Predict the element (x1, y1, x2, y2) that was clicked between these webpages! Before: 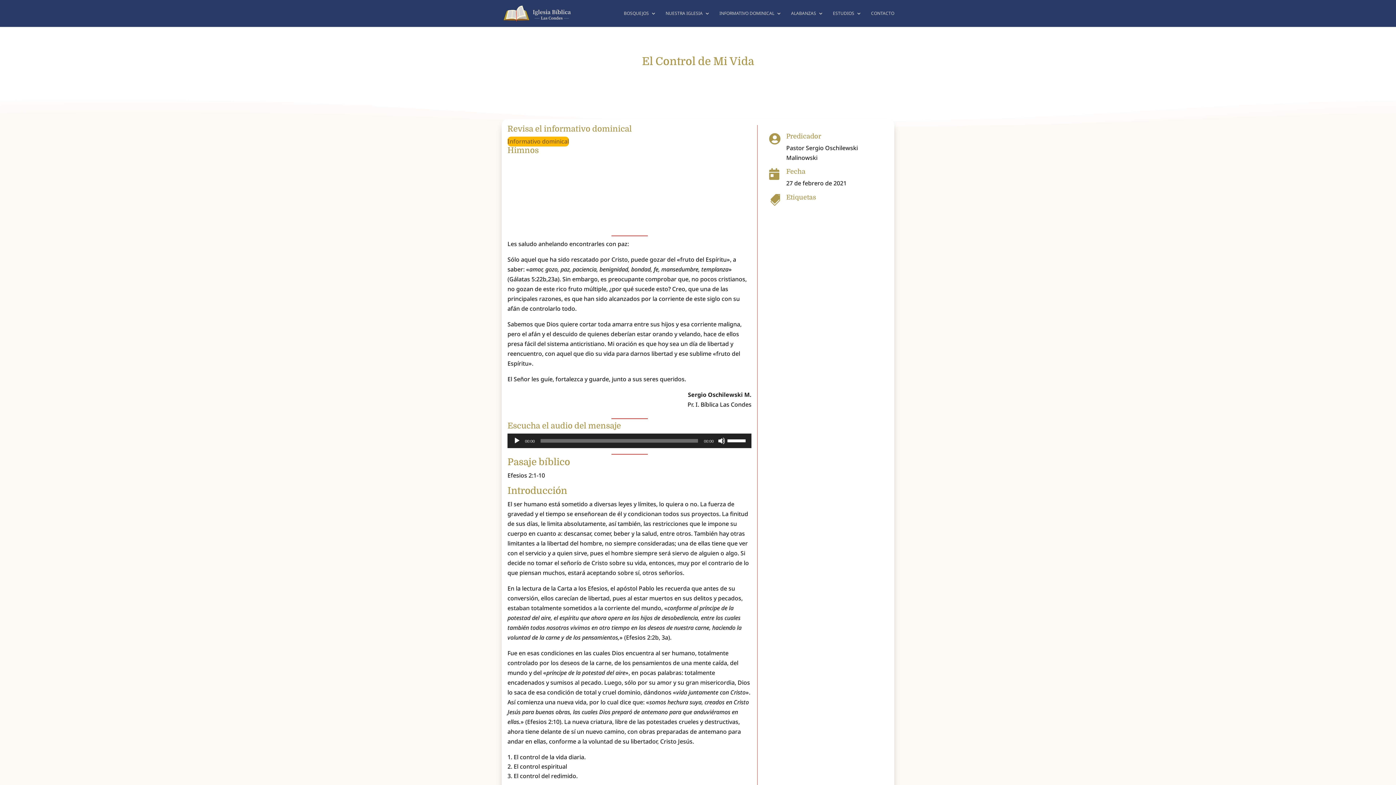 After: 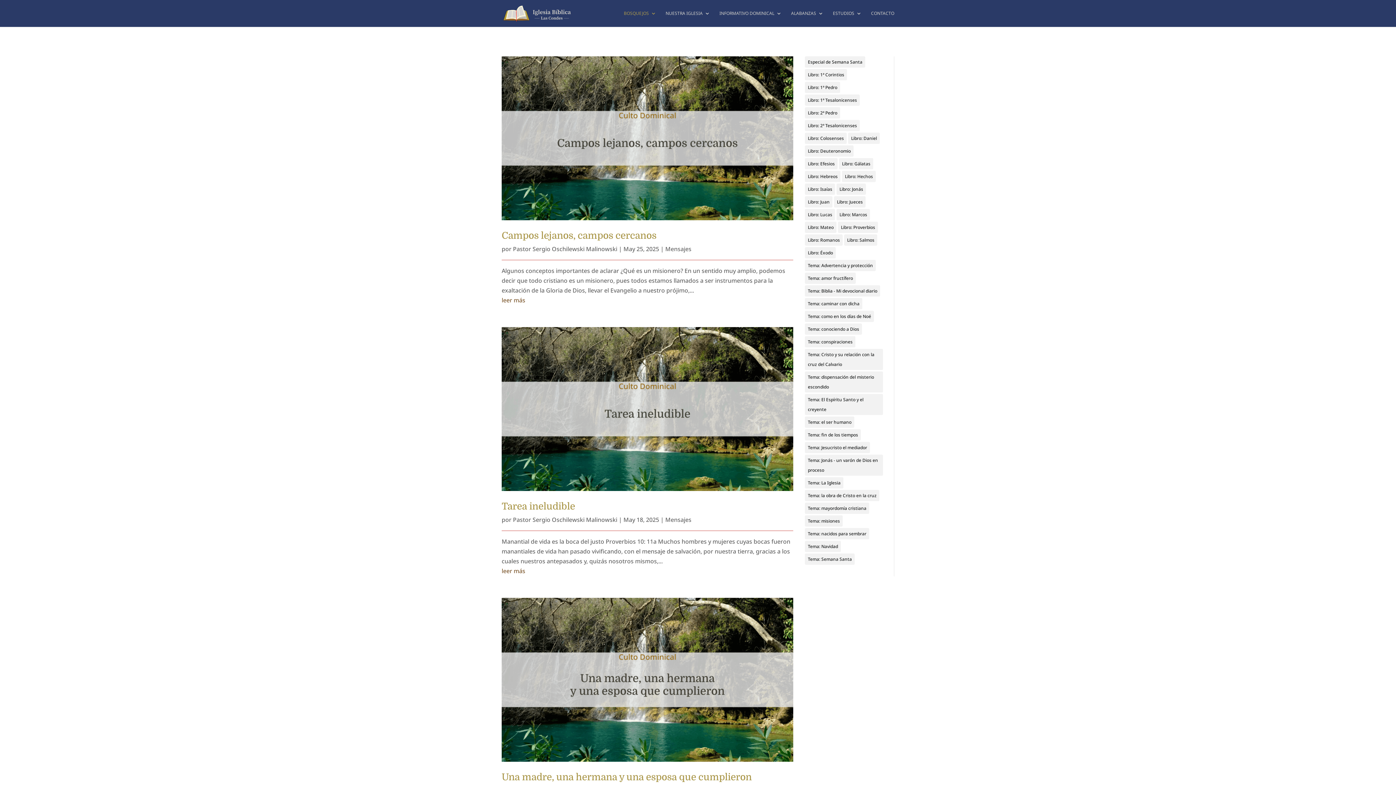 Action: label: BOSQUEJOS bbox: (624, 10, 656, 26)